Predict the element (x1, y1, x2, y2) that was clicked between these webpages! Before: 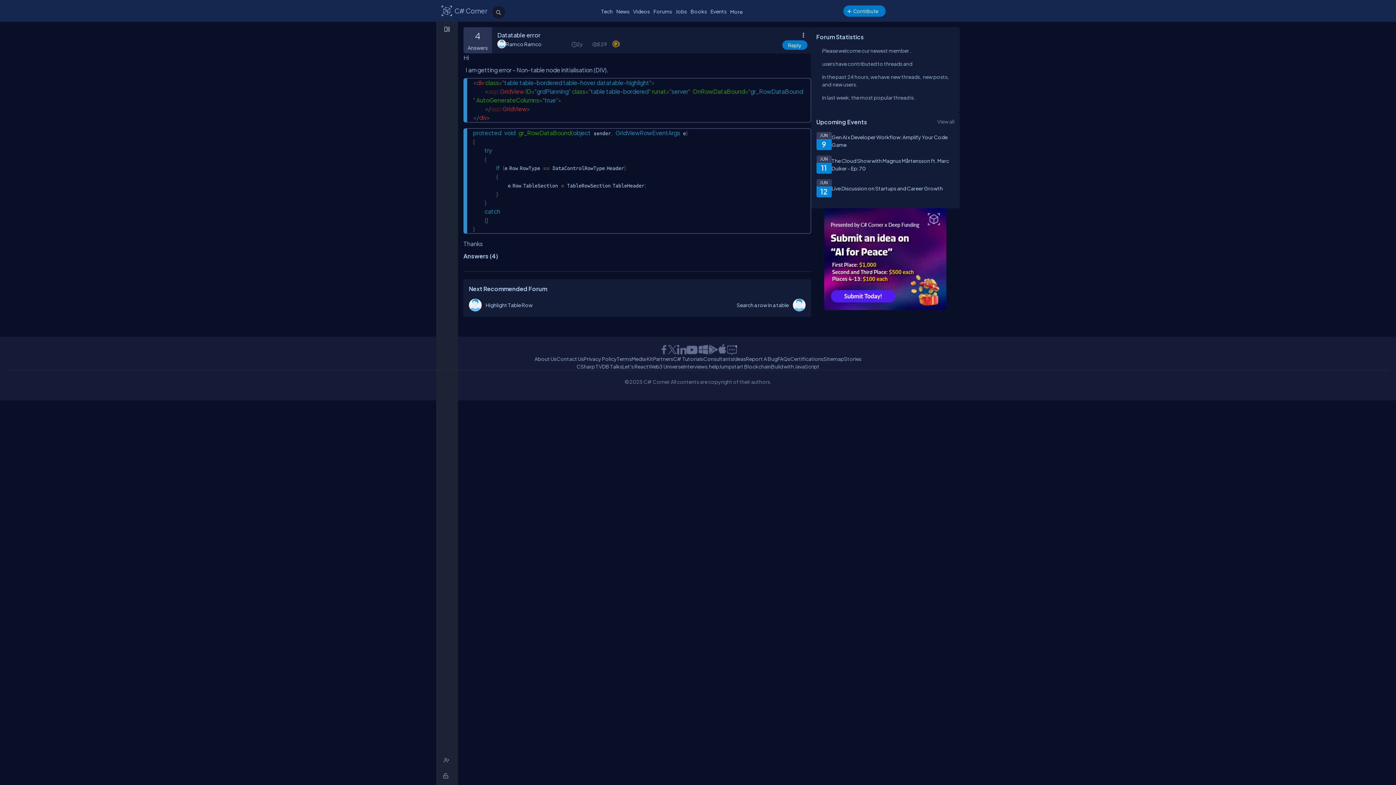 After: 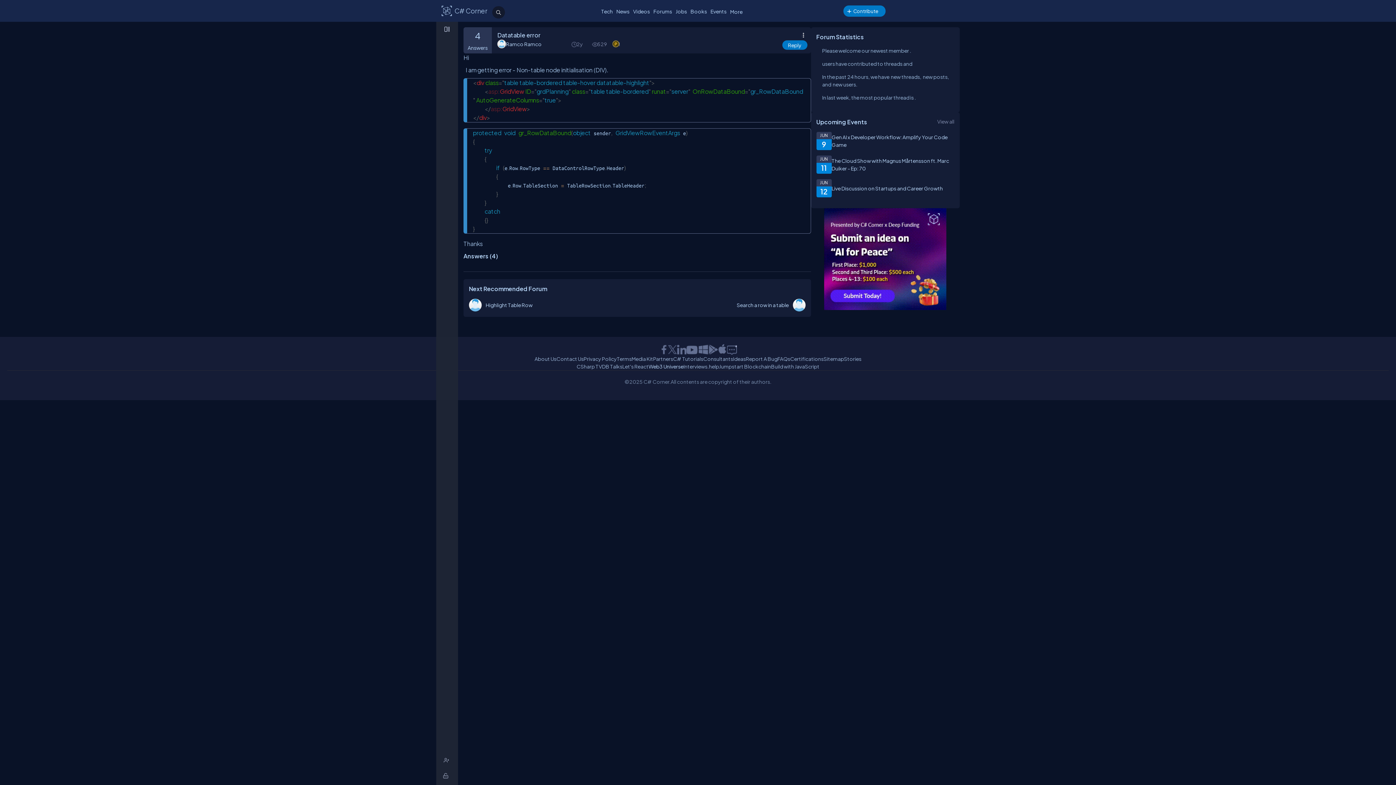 Action: label: Web3 Universe bbox: (648, 362, 683, 370)